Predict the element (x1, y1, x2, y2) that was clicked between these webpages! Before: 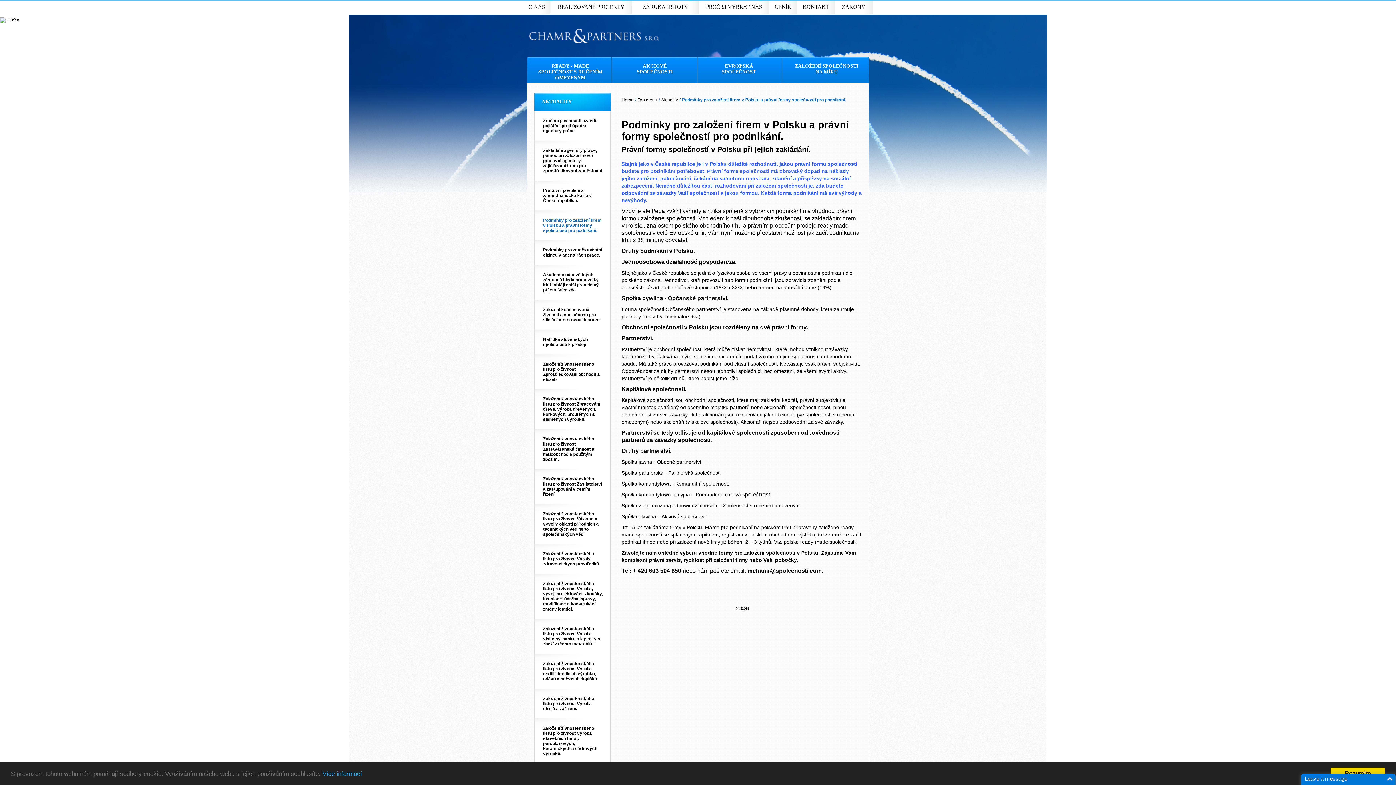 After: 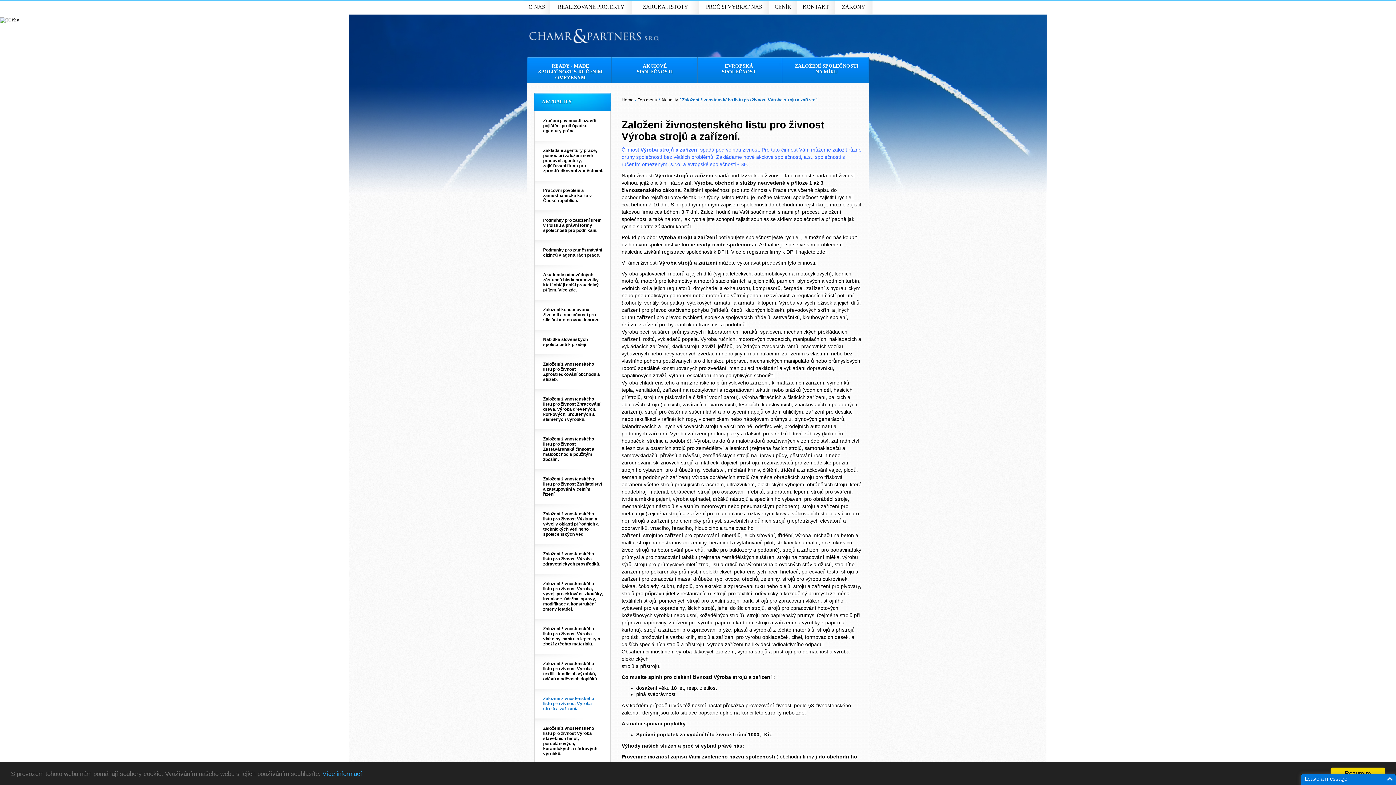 Action: label: Založení živnostenského listu pro živnost Výroba strojů a zařízení. bbox: (534, 689, 610, 718)